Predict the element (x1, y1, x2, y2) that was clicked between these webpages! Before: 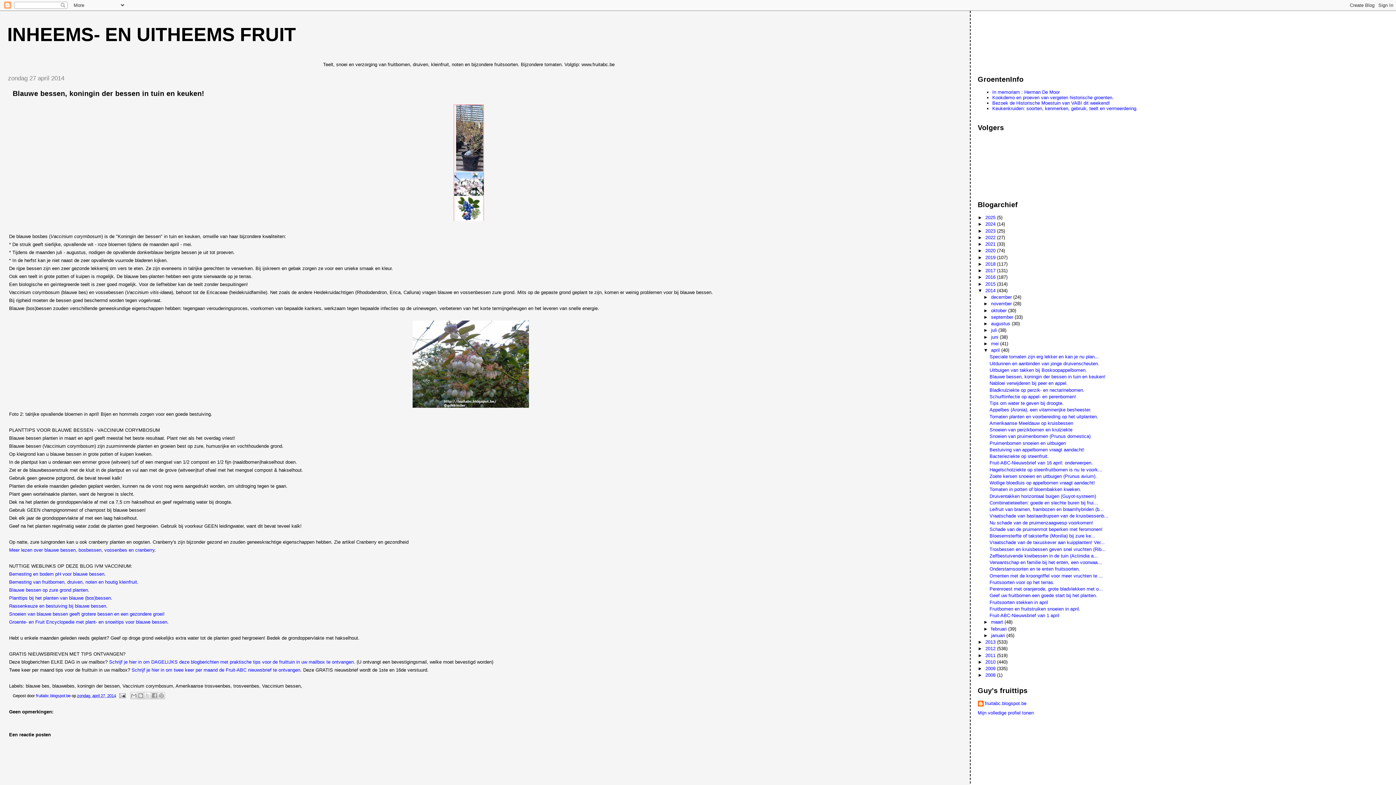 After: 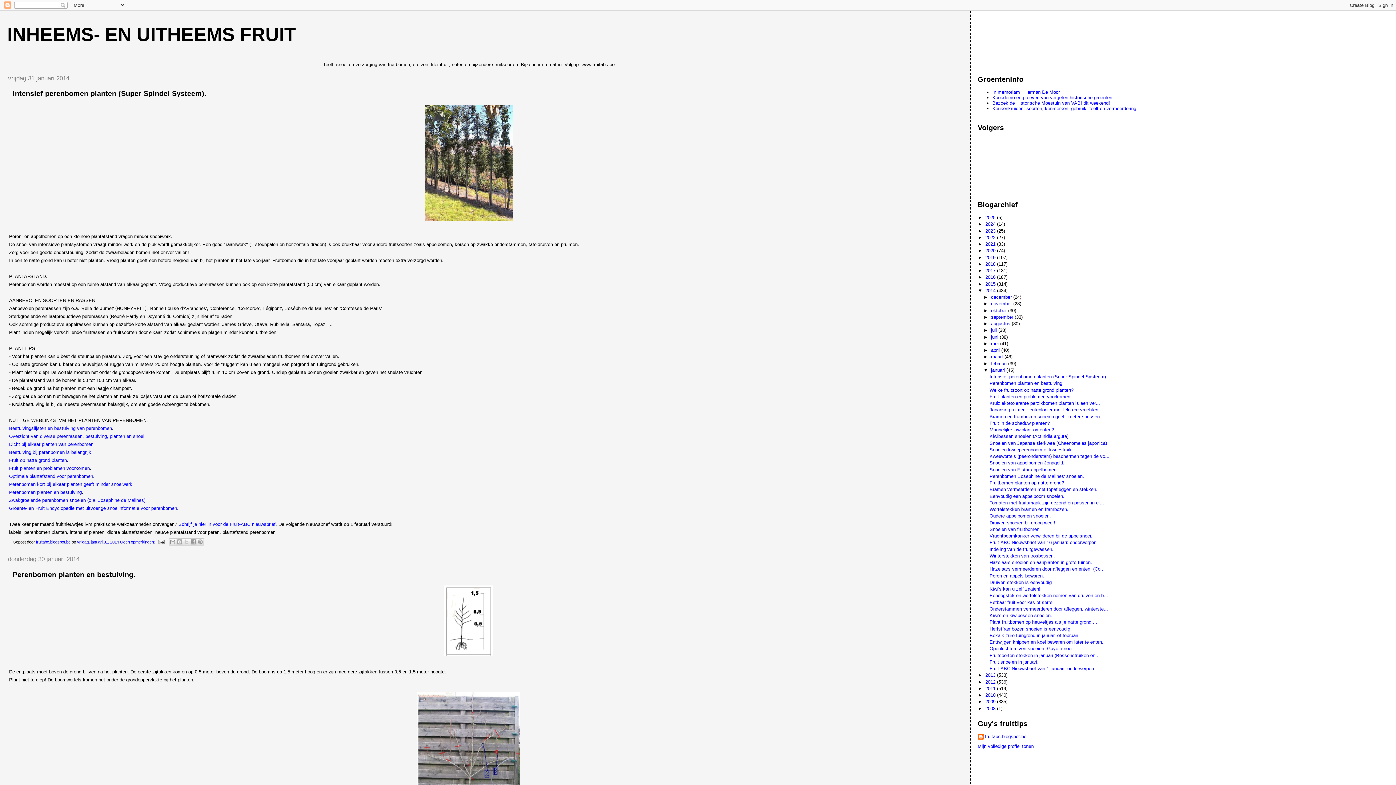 Action: bbox: (991, 633, 1006, 638) label: januari 